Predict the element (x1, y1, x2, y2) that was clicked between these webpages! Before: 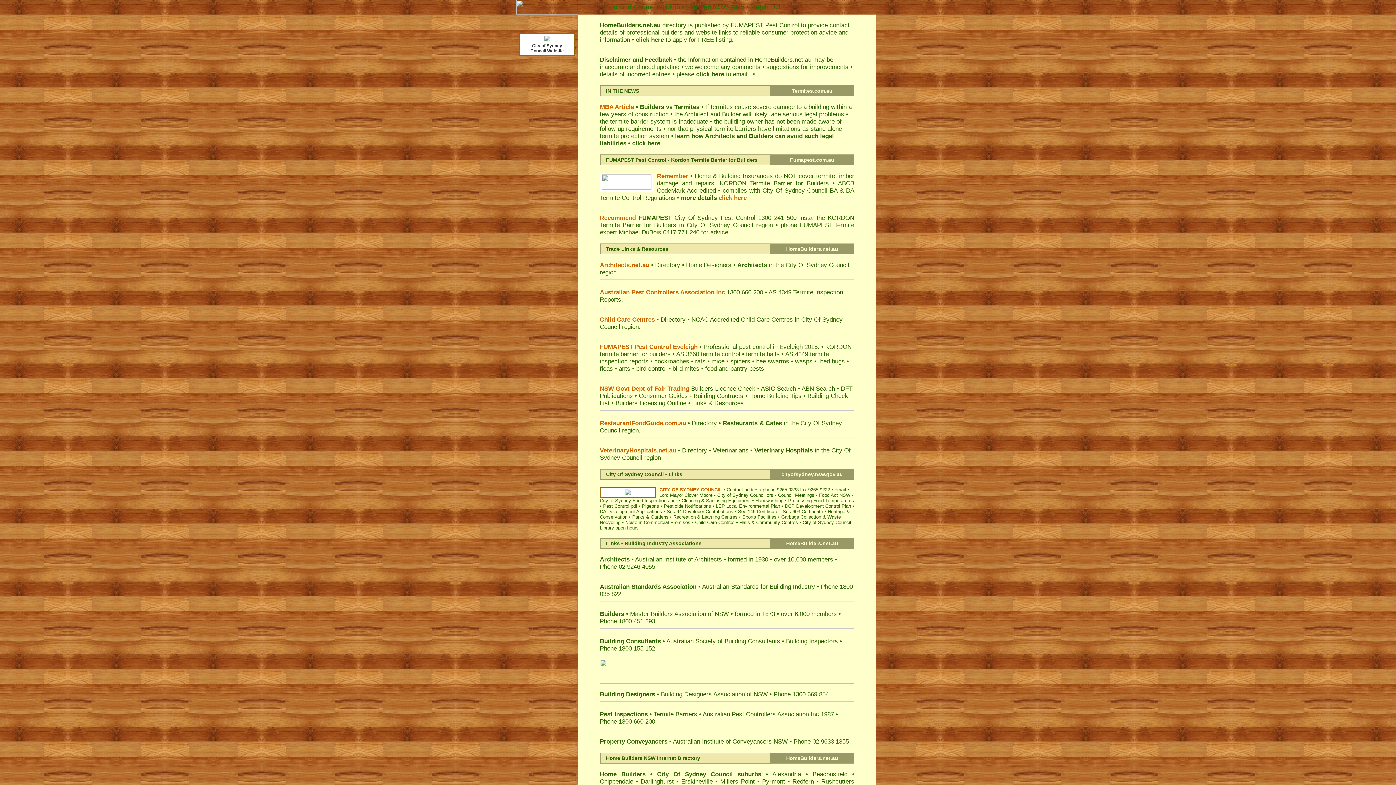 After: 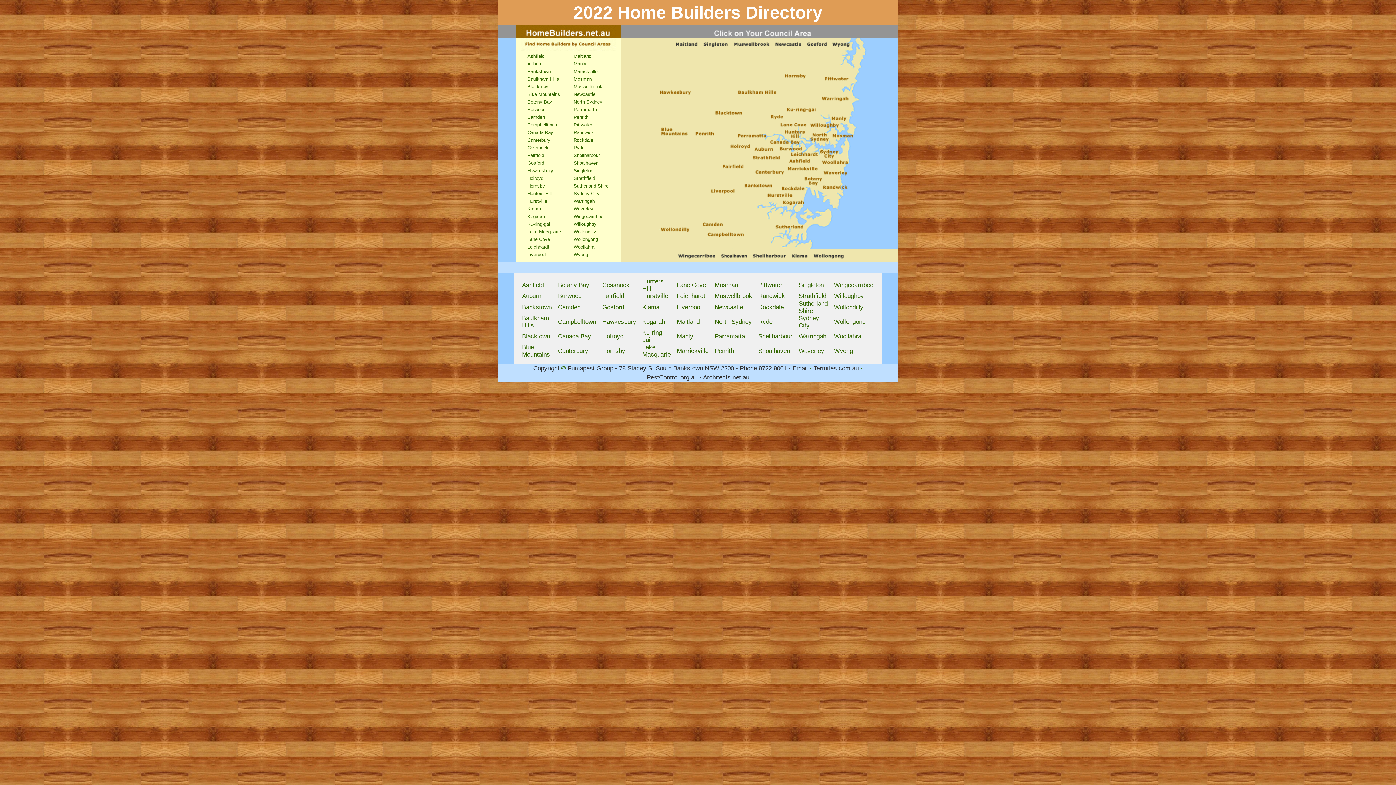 Action: label: Millers Point bbox: (720, 778, 754, 785)